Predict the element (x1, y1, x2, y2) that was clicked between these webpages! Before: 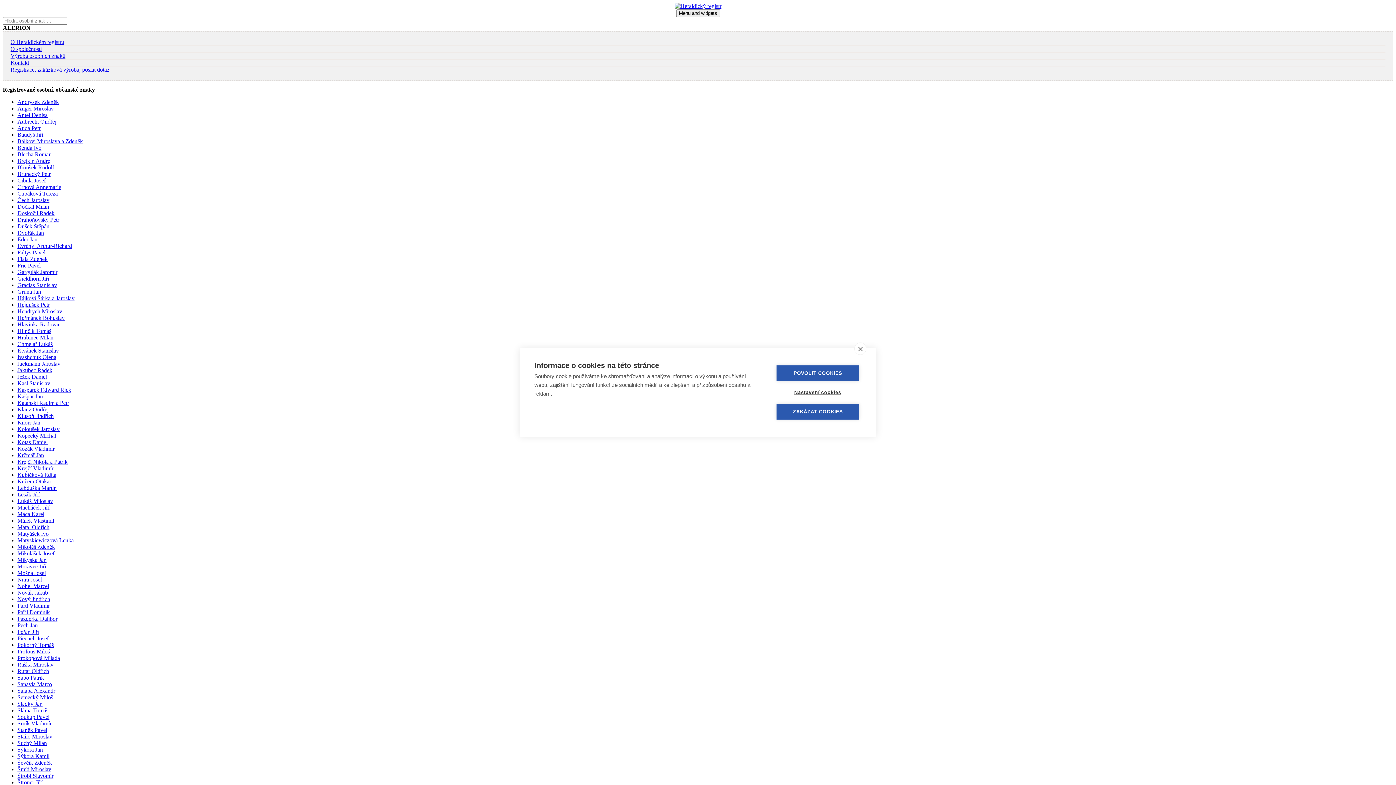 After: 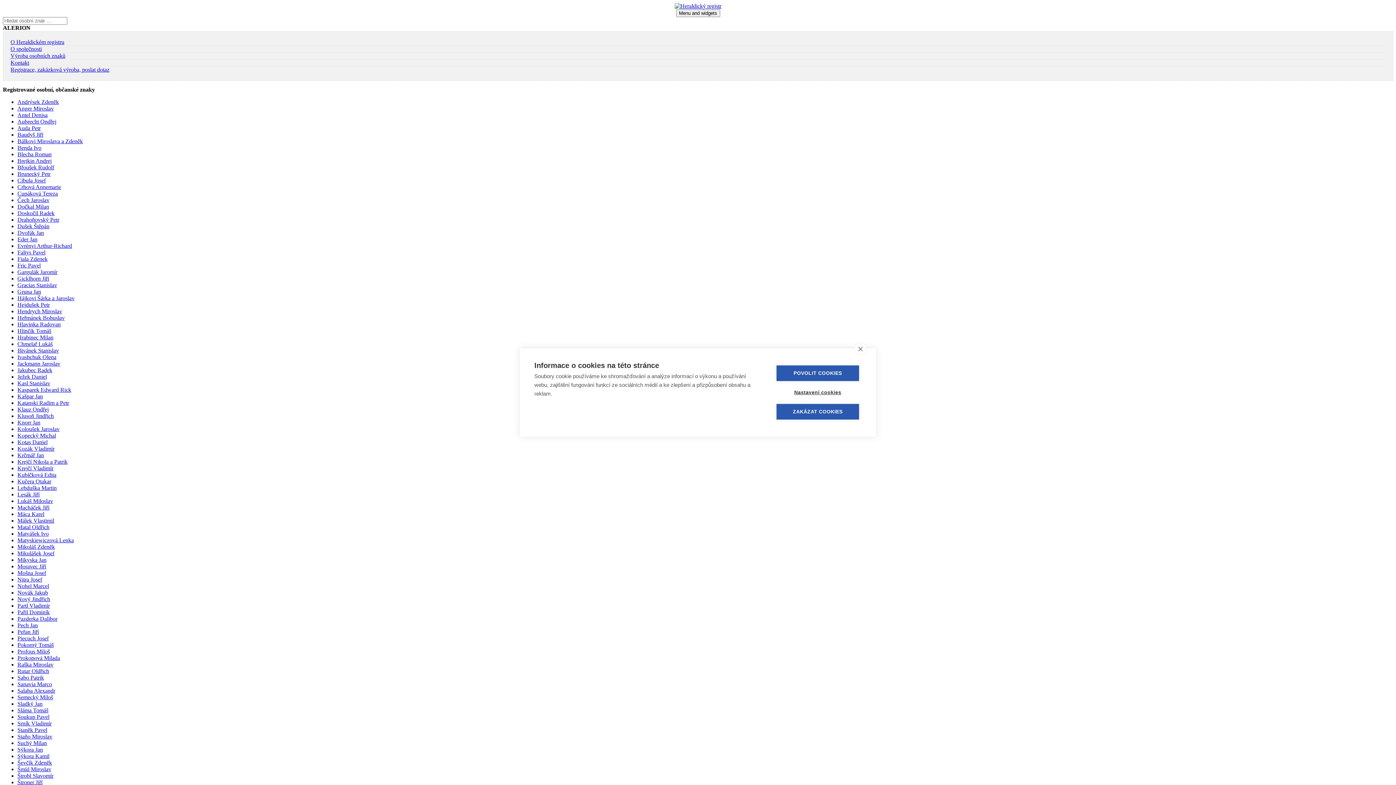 Action: label: Doskočil Radek bbox: (17, 210, 54, 216)